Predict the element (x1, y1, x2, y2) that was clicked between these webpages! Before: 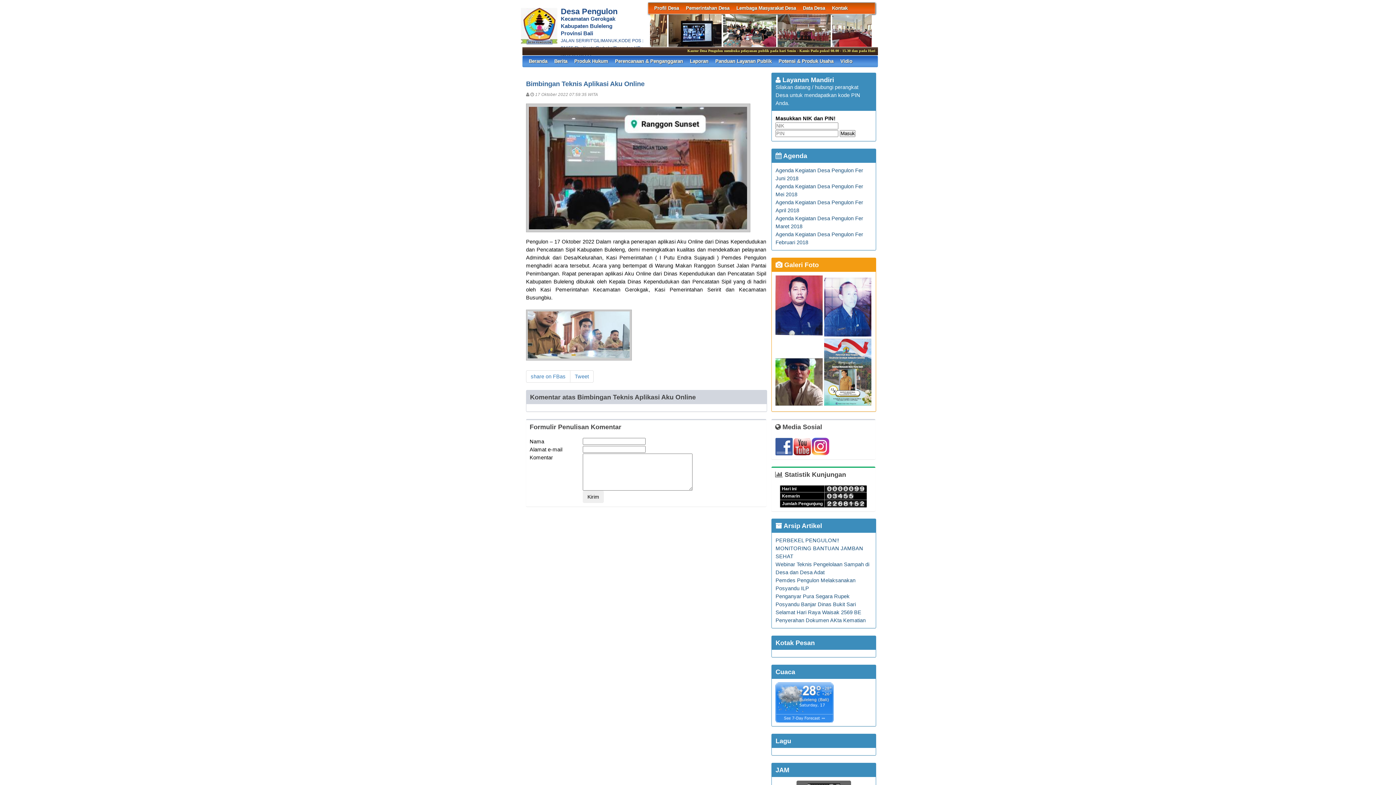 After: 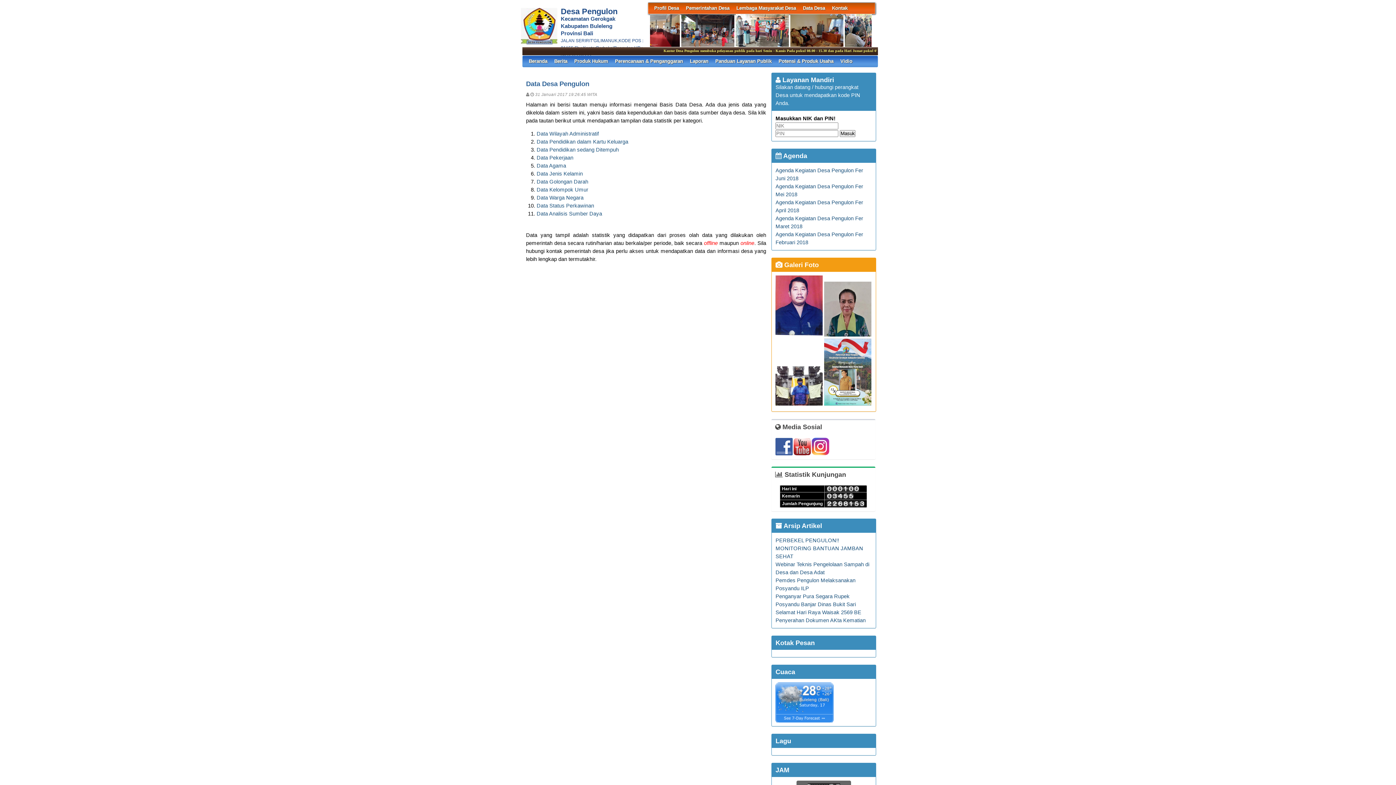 Action: label: Data Desa bbox: (803, 2, 825, 13)